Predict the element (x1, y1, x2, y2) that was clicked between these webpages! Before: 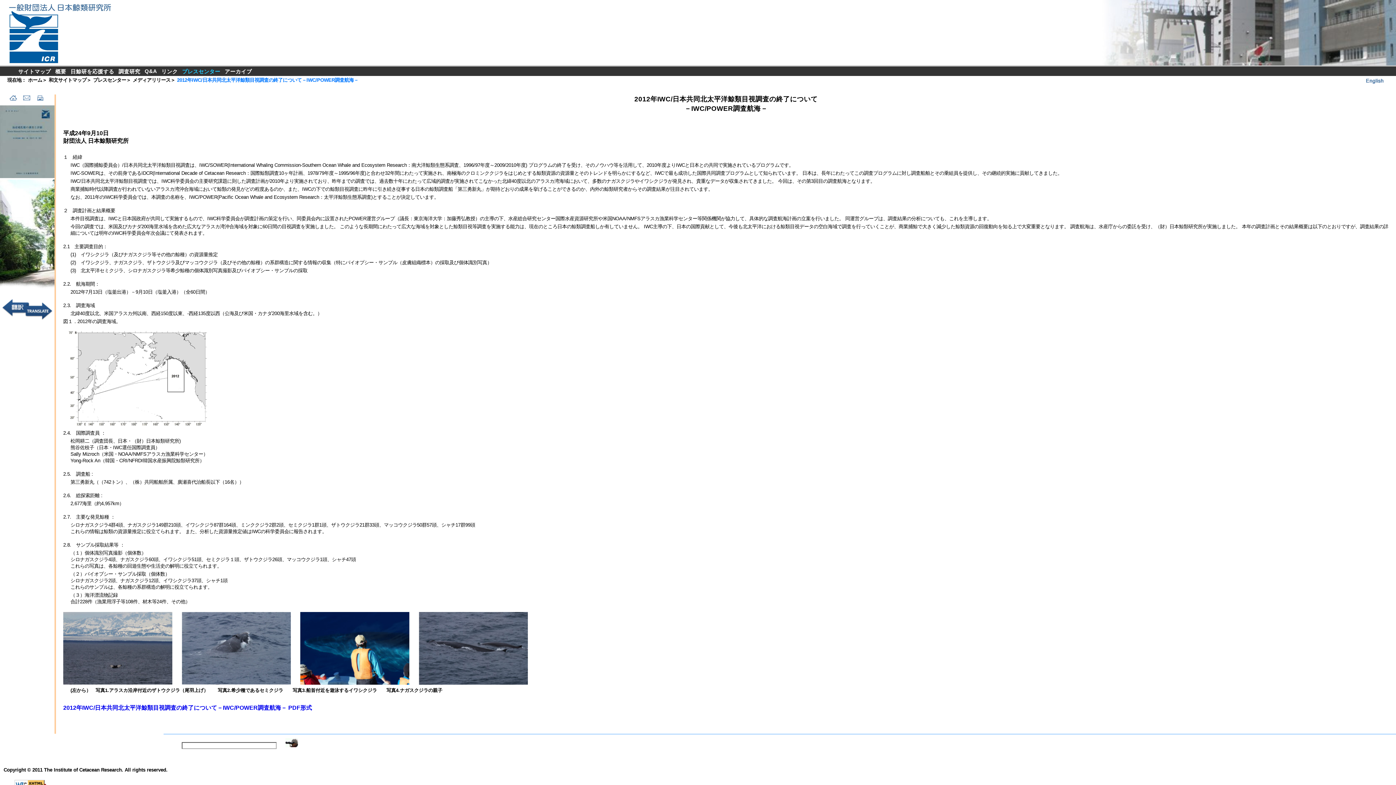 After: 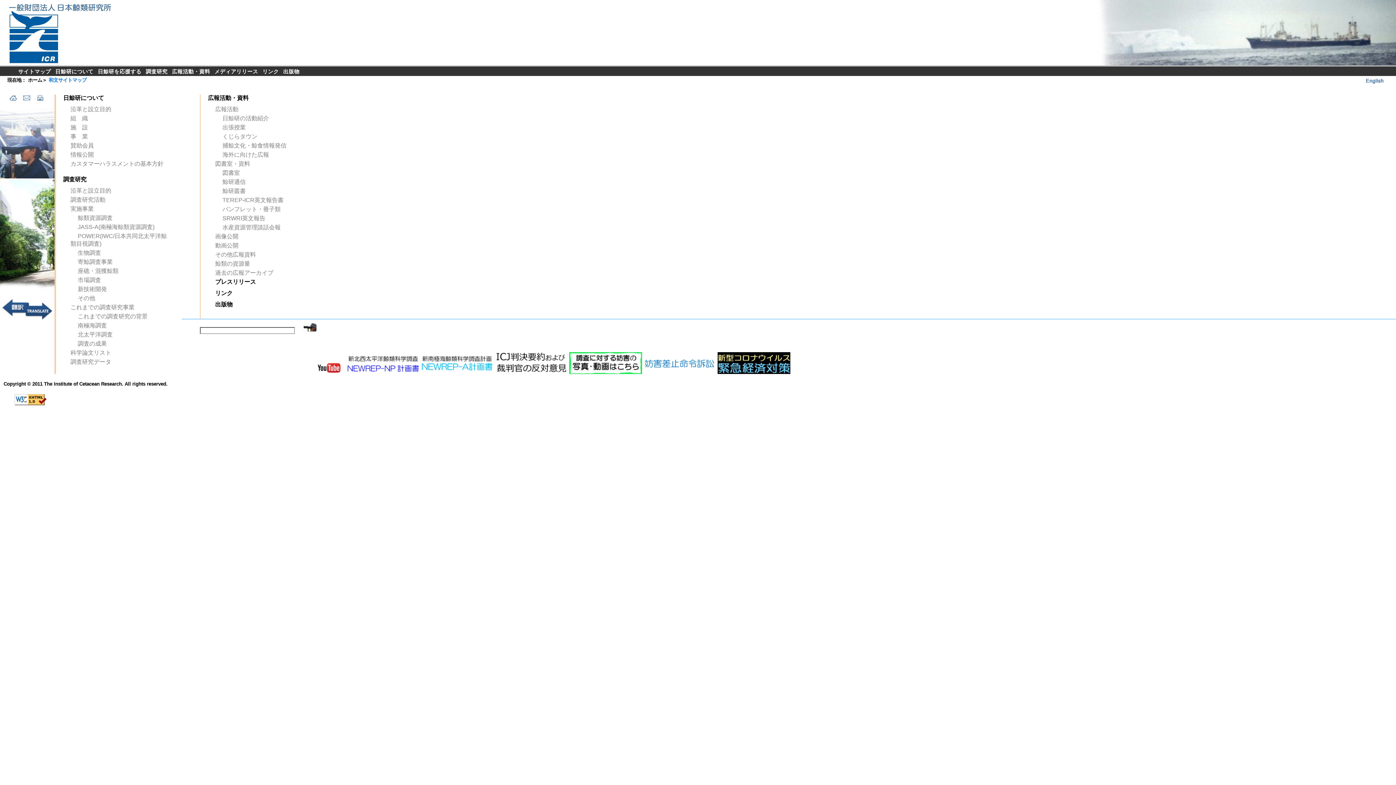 Action: bbox: (18, 68, 50, 74) label: サイトマップ